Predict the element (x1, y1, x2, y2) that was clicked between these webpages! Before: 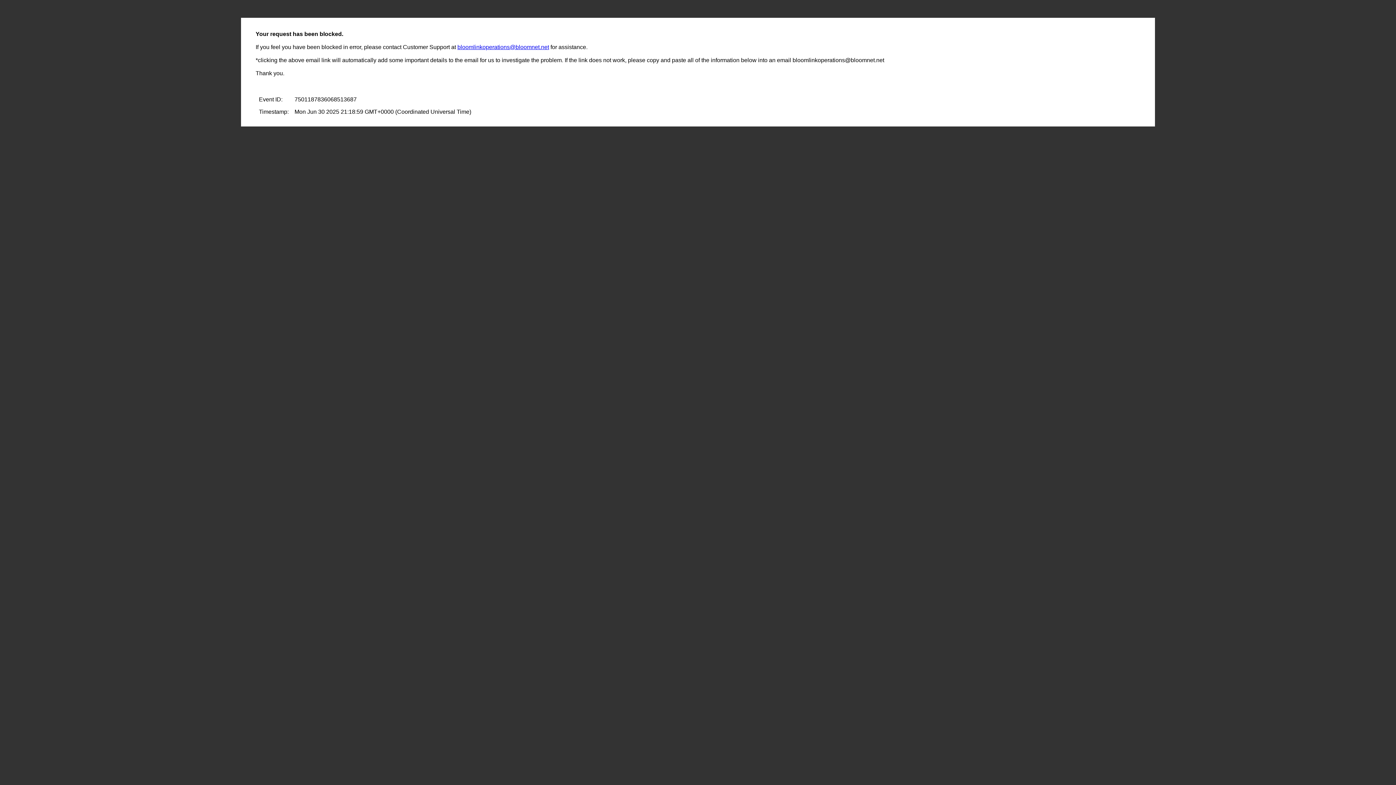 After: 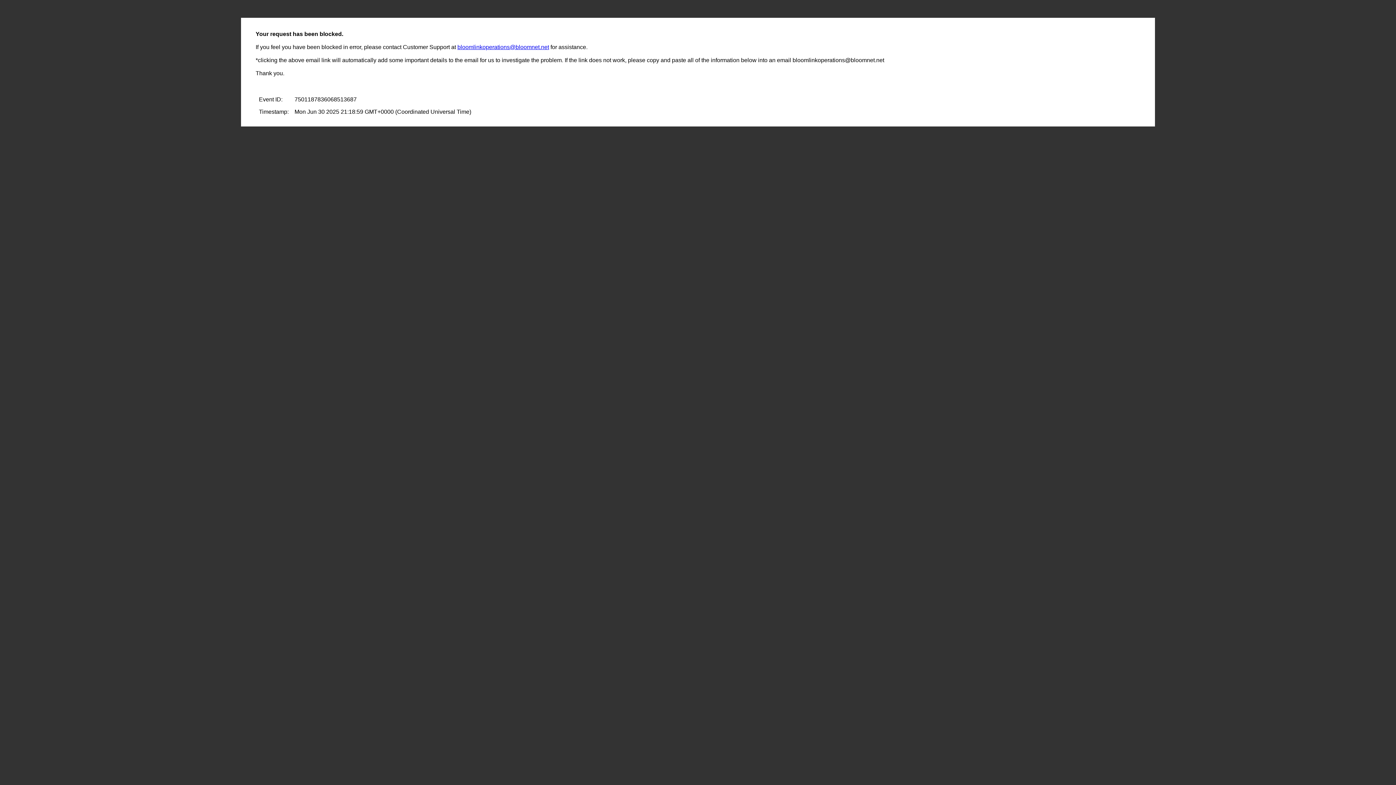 Action: label: bloomlinkoperations@bloomnet.net bbox: (457, 44, 549, 50)